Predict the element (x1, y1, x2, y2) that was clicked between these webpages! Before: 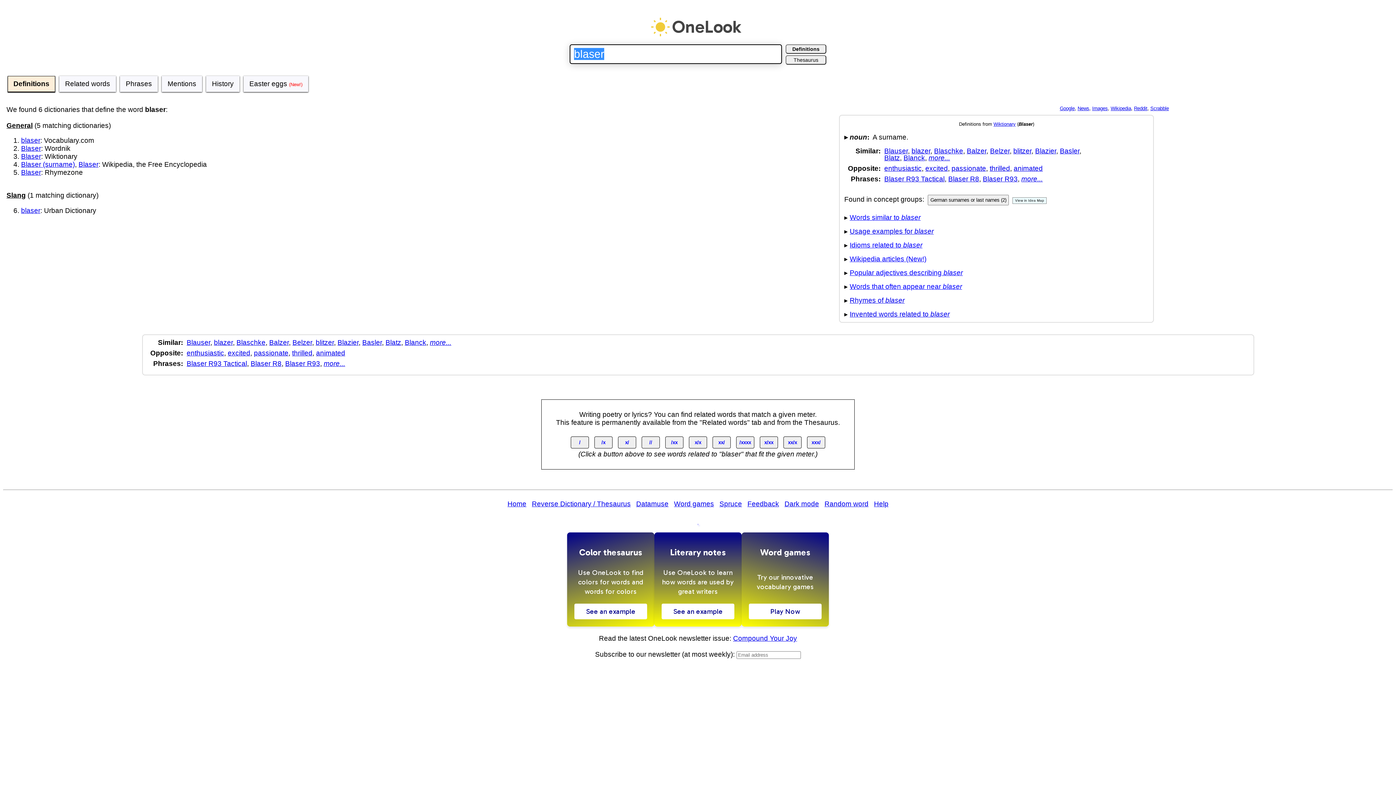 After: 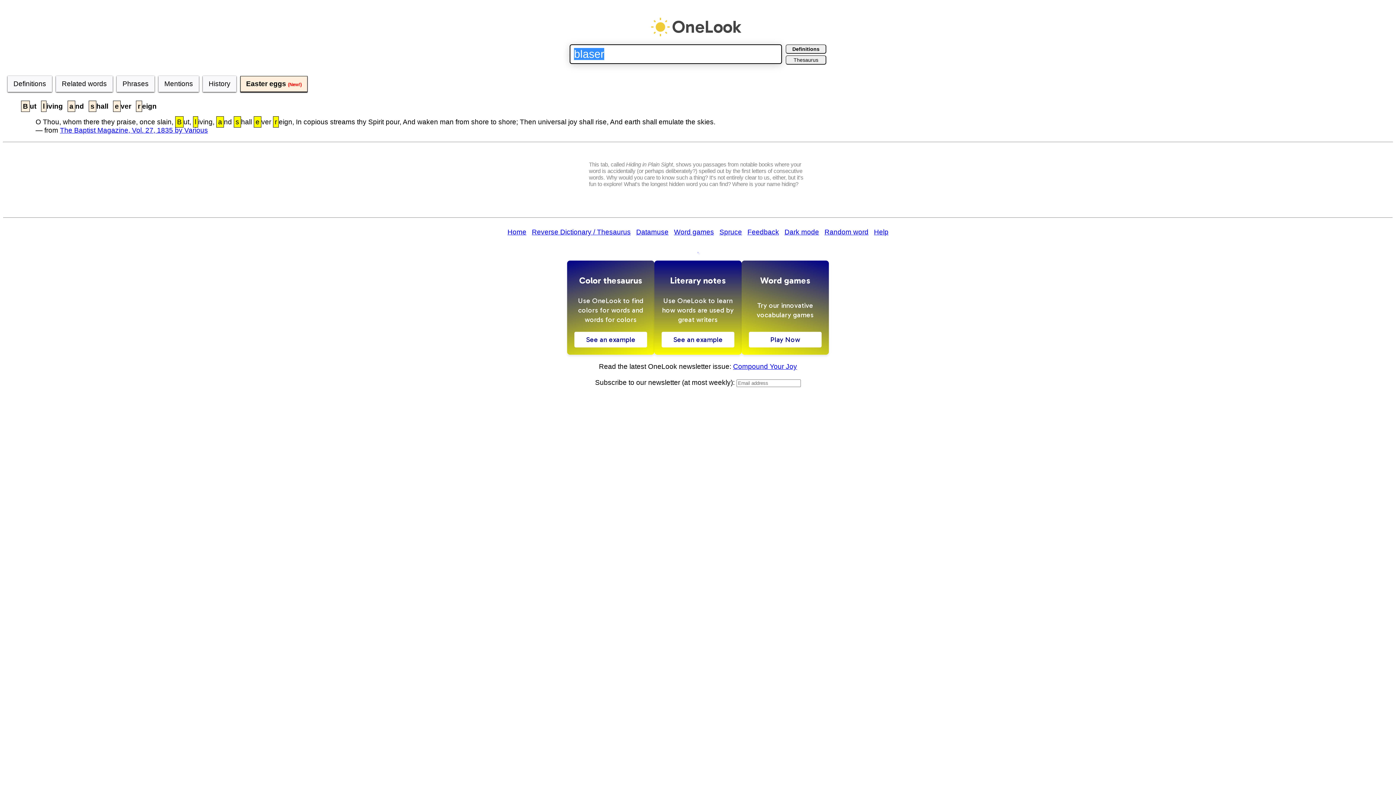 Action: bbox: (242, 80, 309, 87) label: Easter eggs (New!)